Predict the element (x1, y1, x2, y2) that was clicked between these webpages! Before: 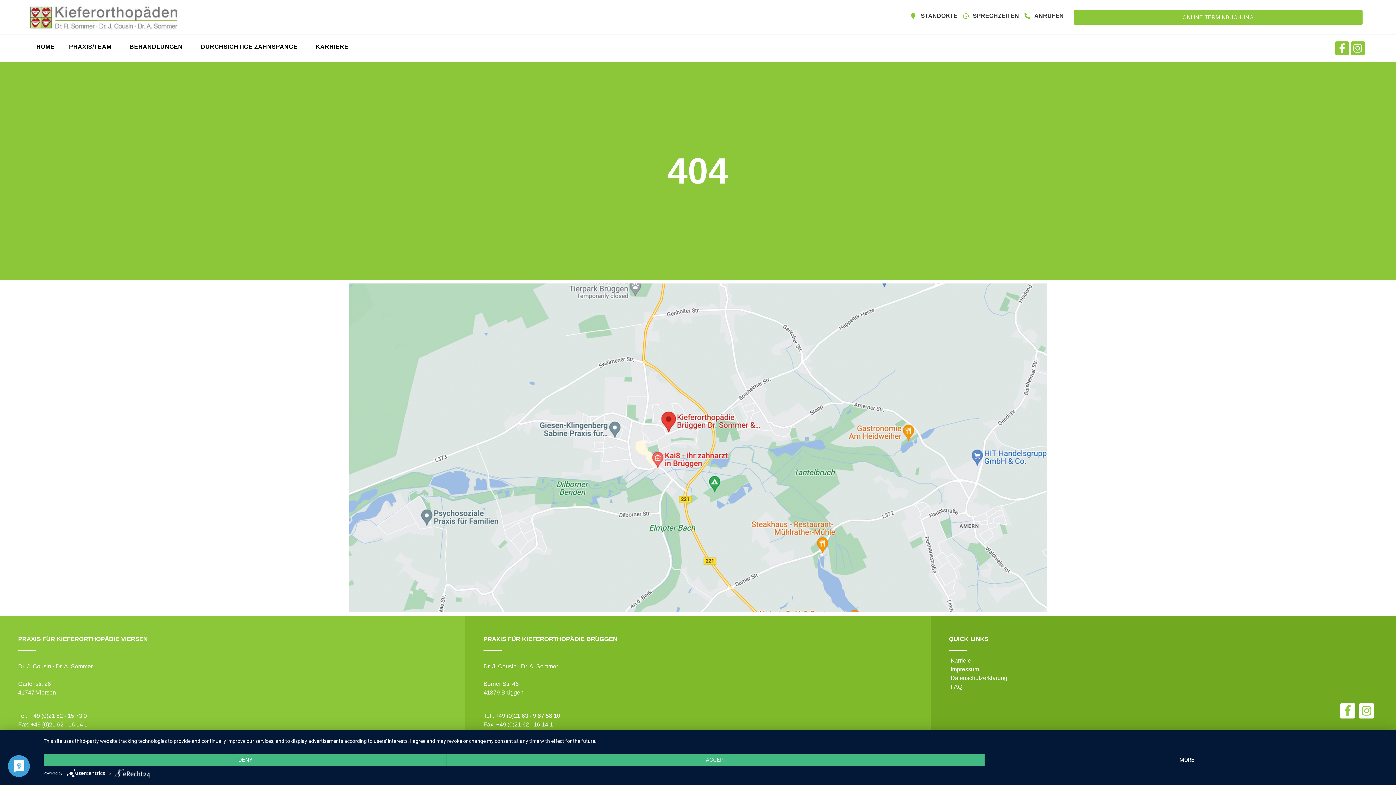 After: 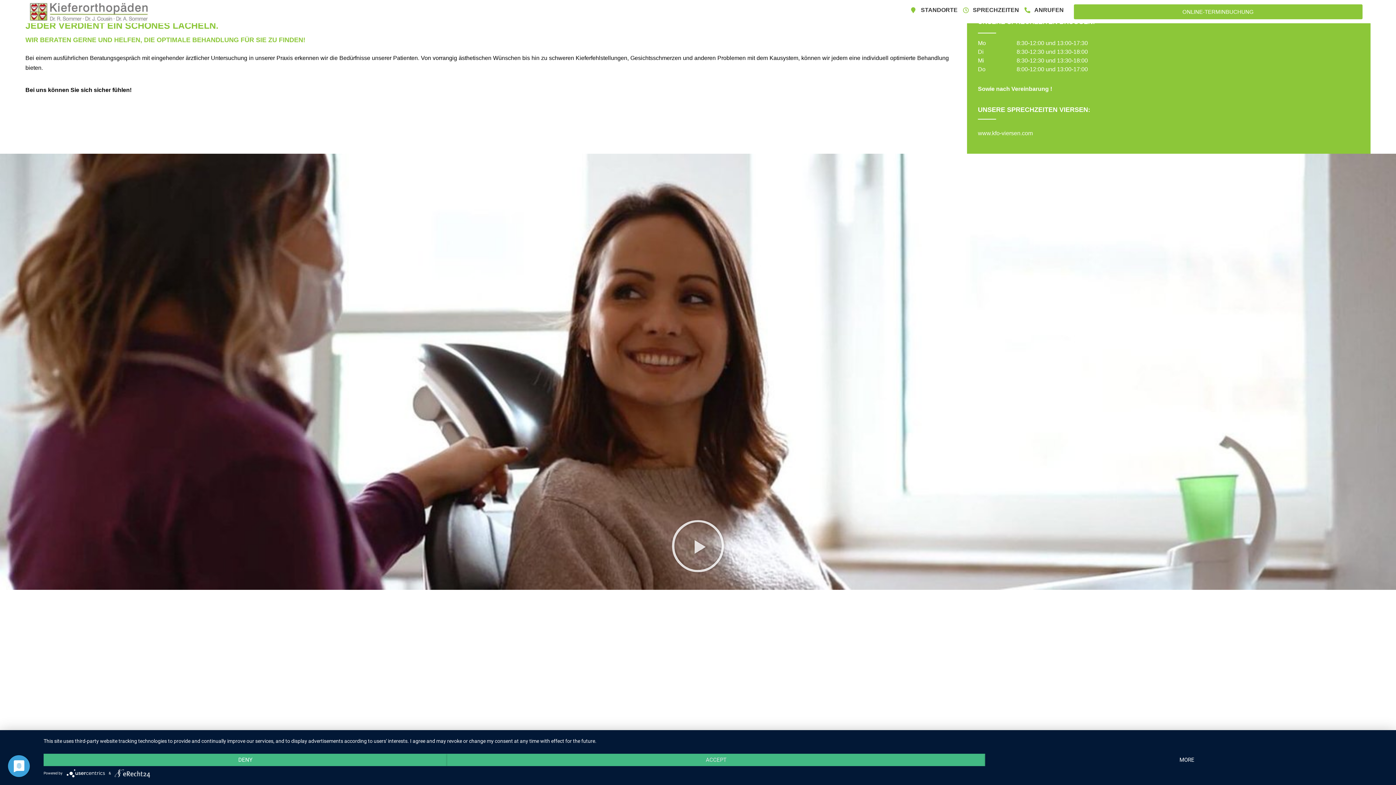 Action: label: SPRECHZEITEN bbox: (963, 11, 1019, 20)